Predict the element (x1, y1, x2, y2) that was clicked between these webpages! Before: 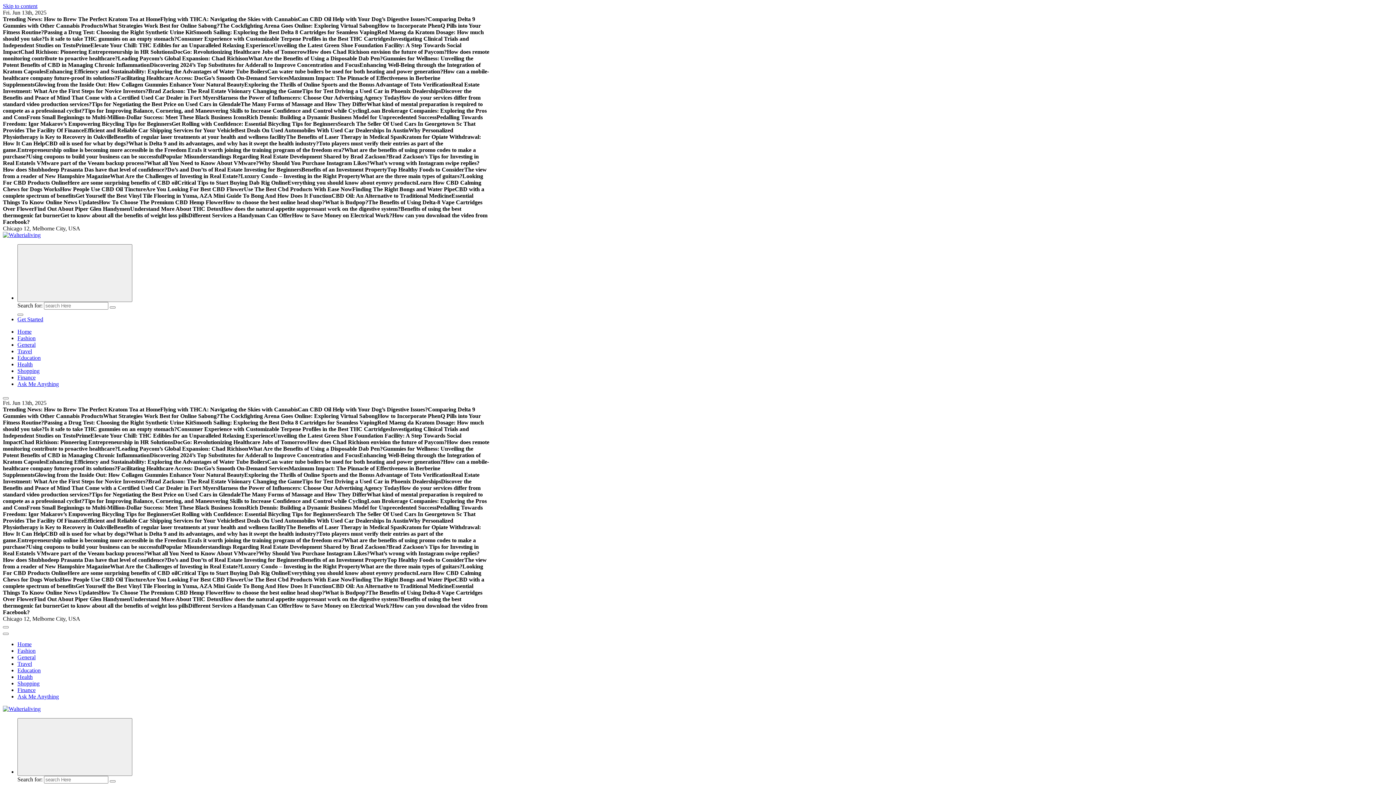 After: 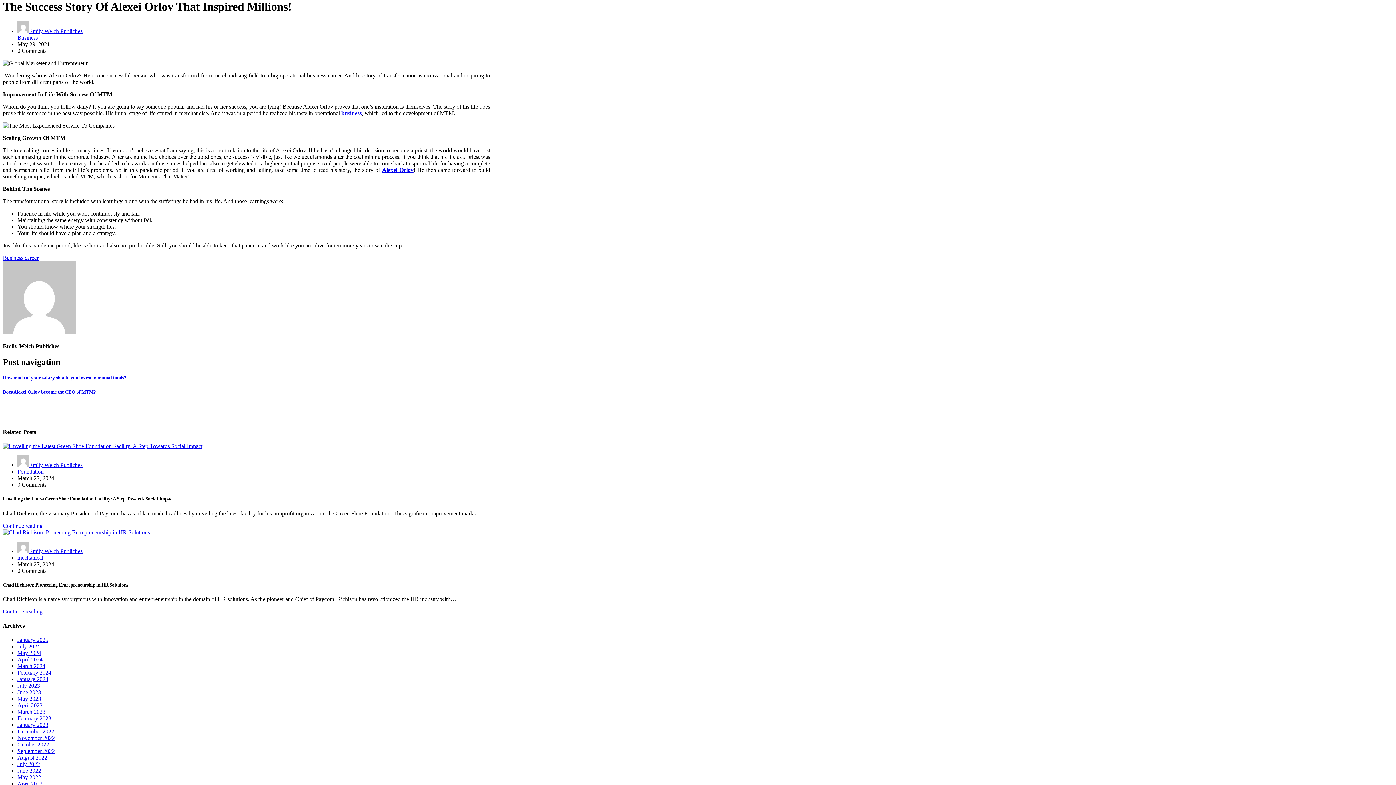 Action: bbox: (2, 2, 37, 9) label: Skip to content